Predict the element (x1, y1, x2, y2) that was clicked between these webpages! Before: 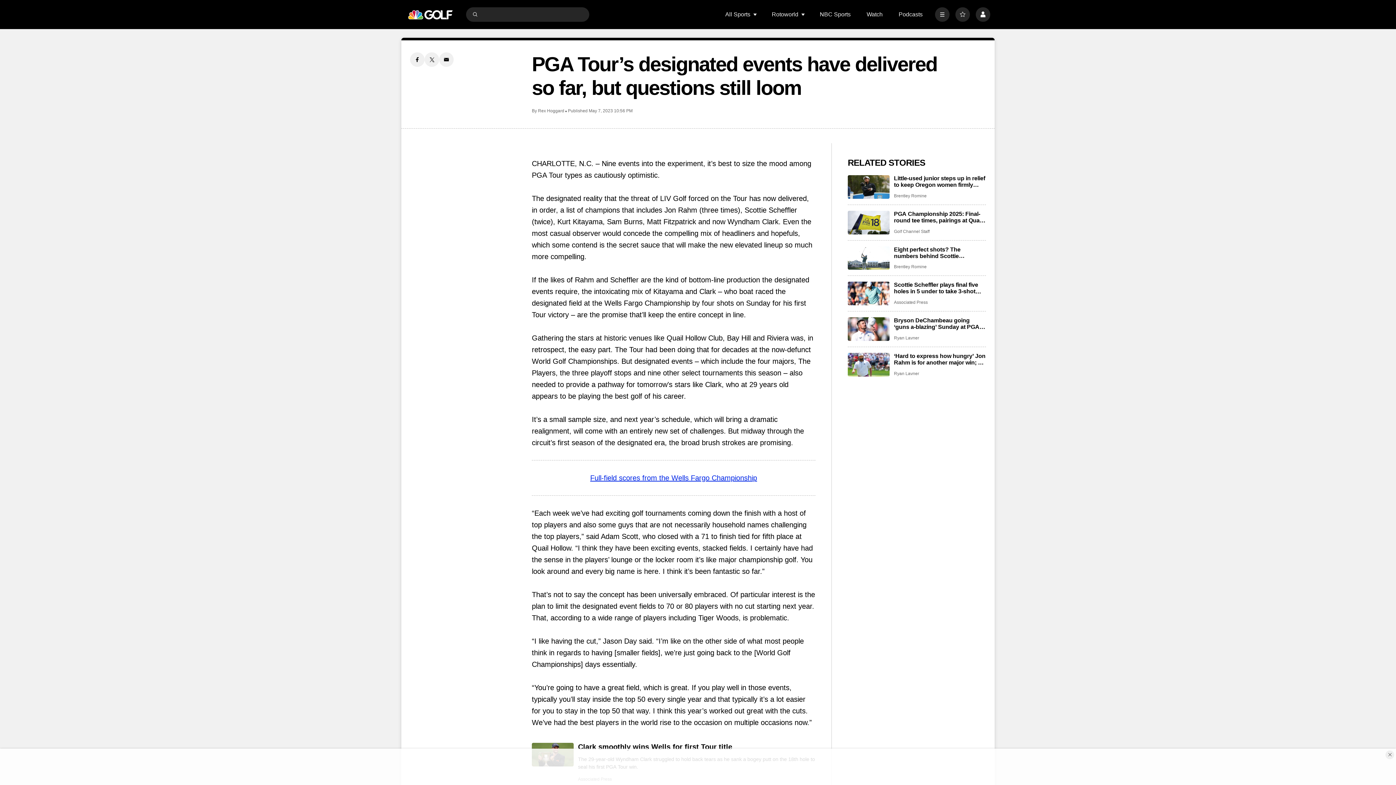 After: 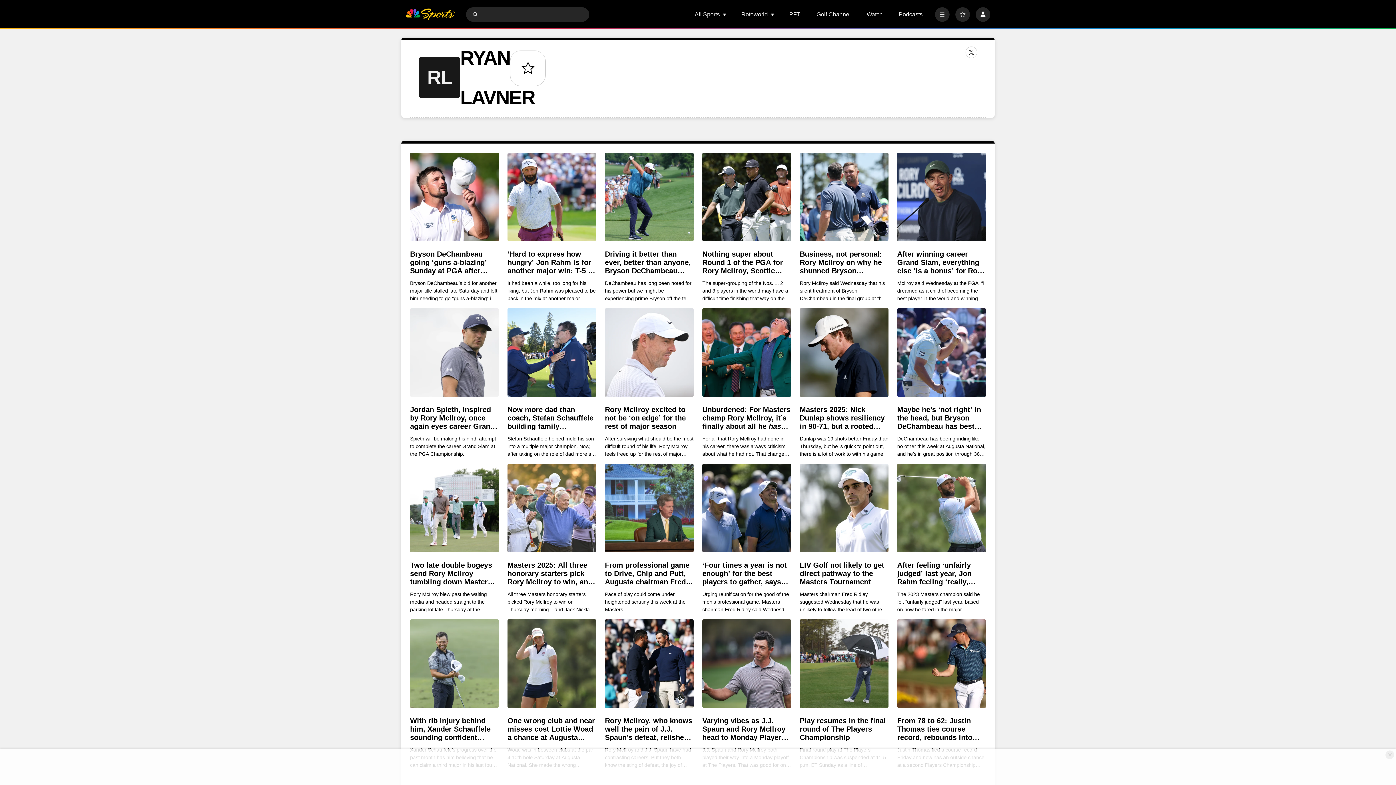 Action: label: Ryan Lavner bbox: (894, 371, 919, 376)